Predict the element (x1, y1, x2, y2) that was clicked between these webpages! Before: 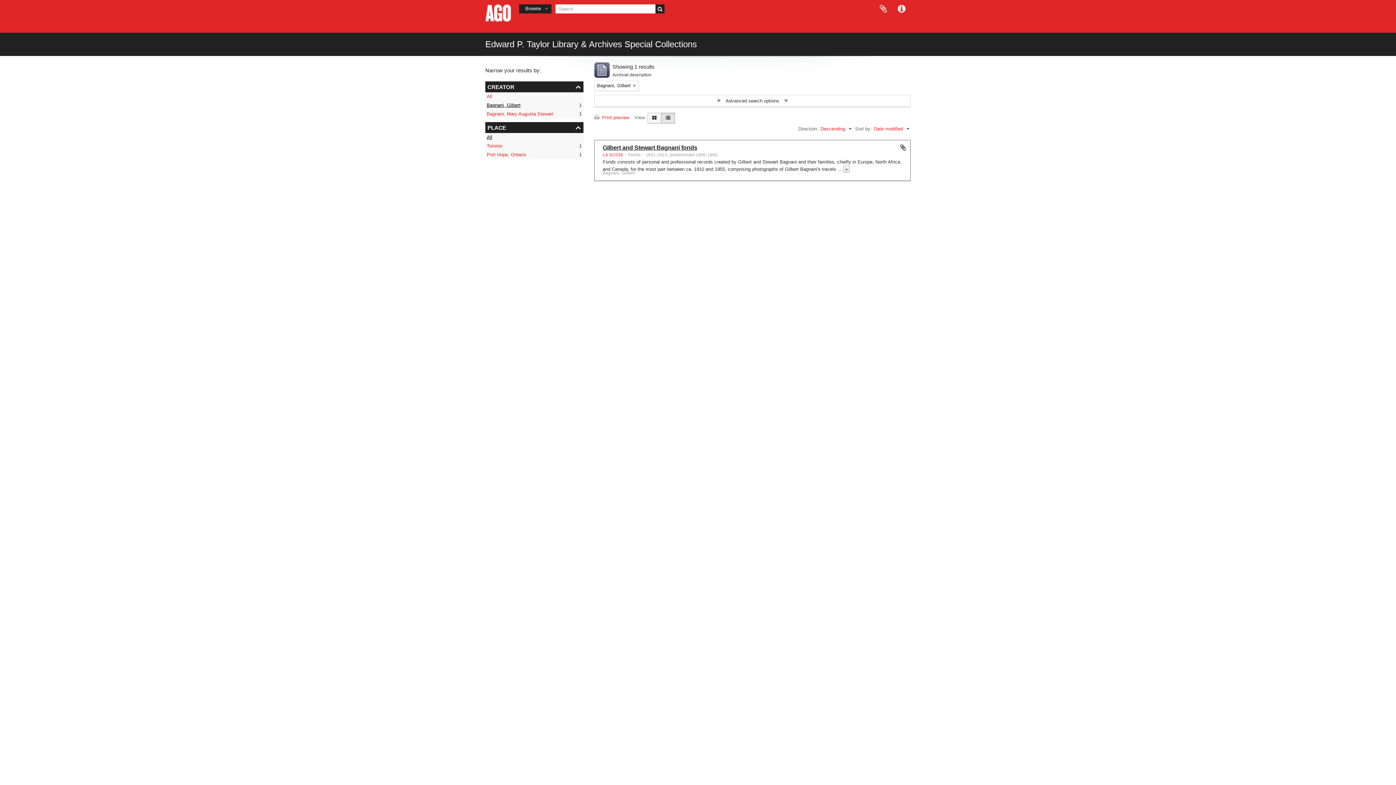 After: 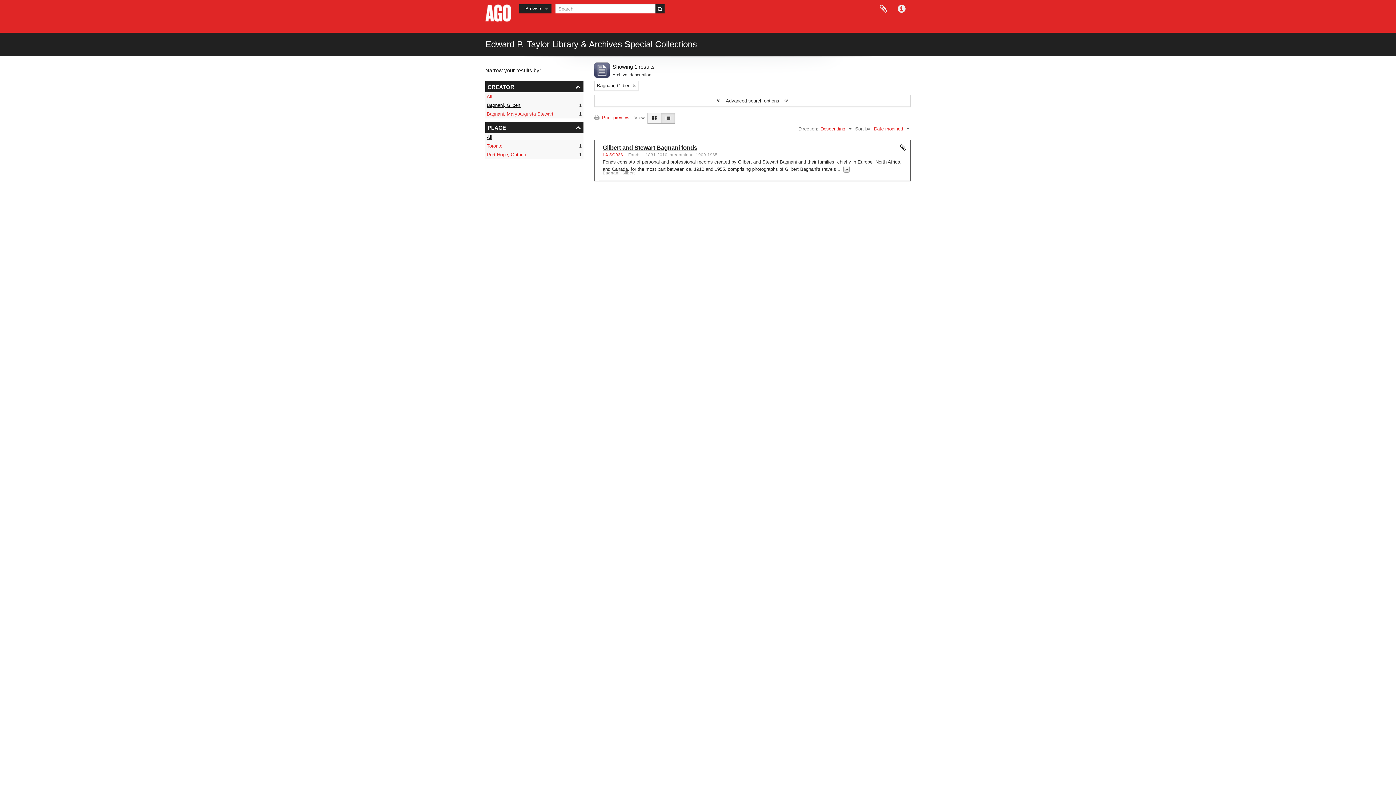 Action: bbox: (486, 134, 492, 140) label: All